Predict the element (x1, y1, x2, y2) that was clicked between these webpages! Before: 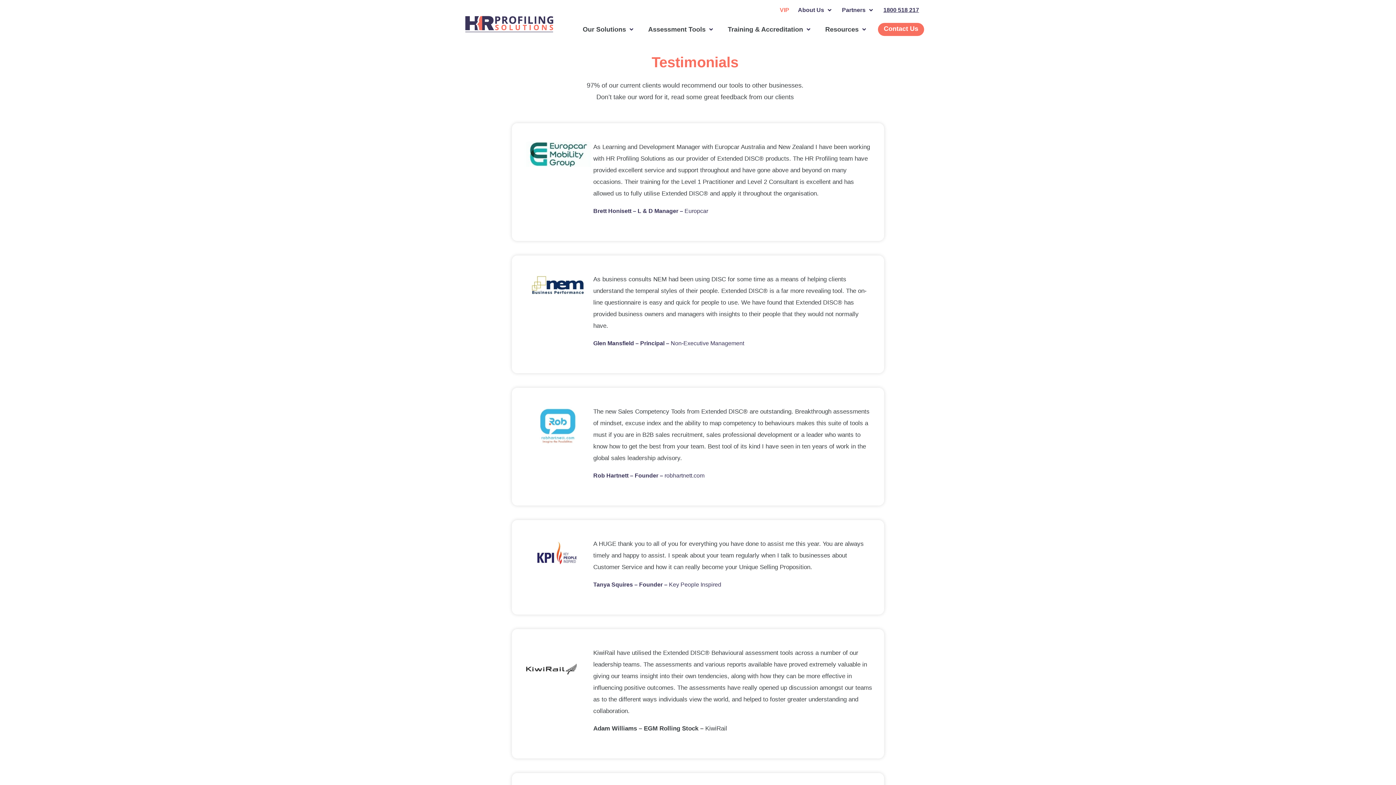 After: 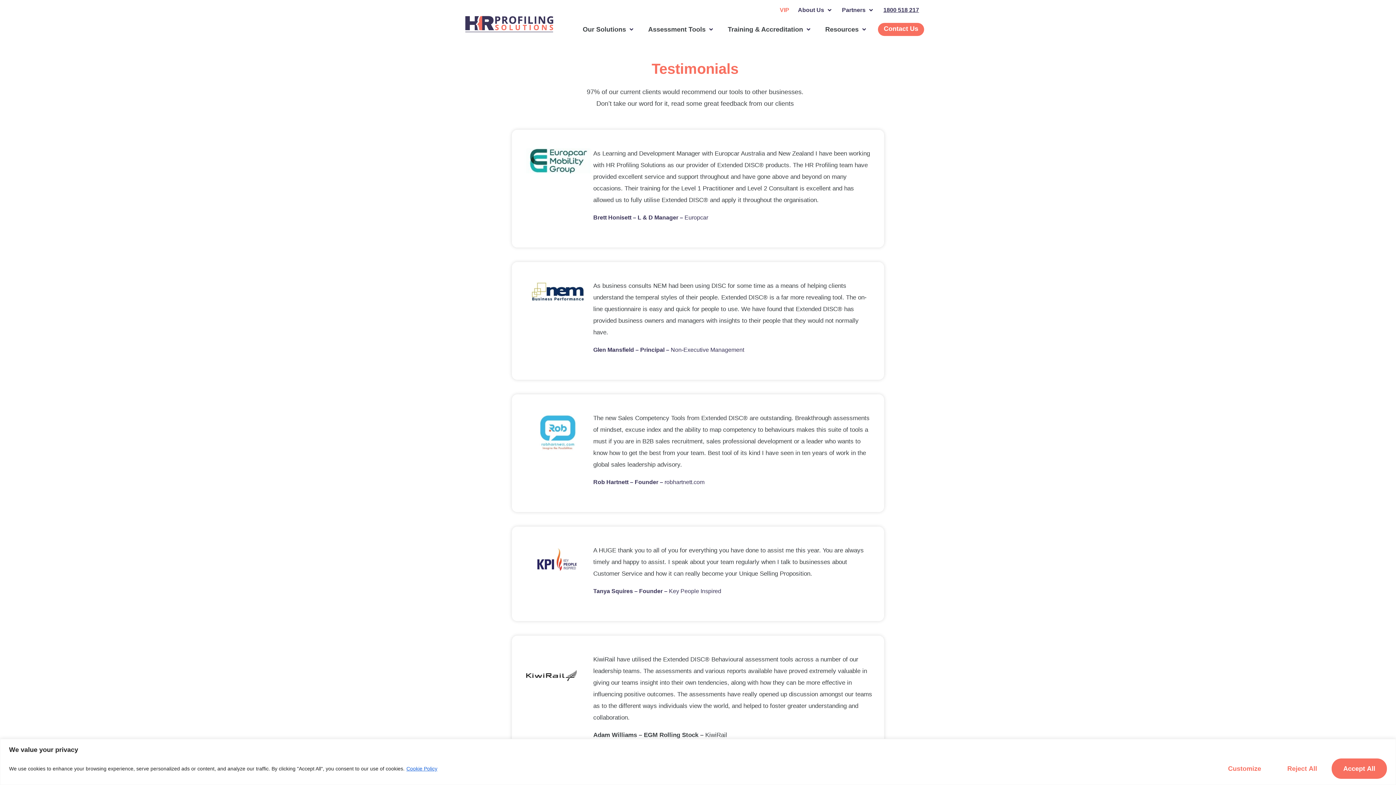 Action: bbox: (880, 0, 925, 20) label: 1800 518 217